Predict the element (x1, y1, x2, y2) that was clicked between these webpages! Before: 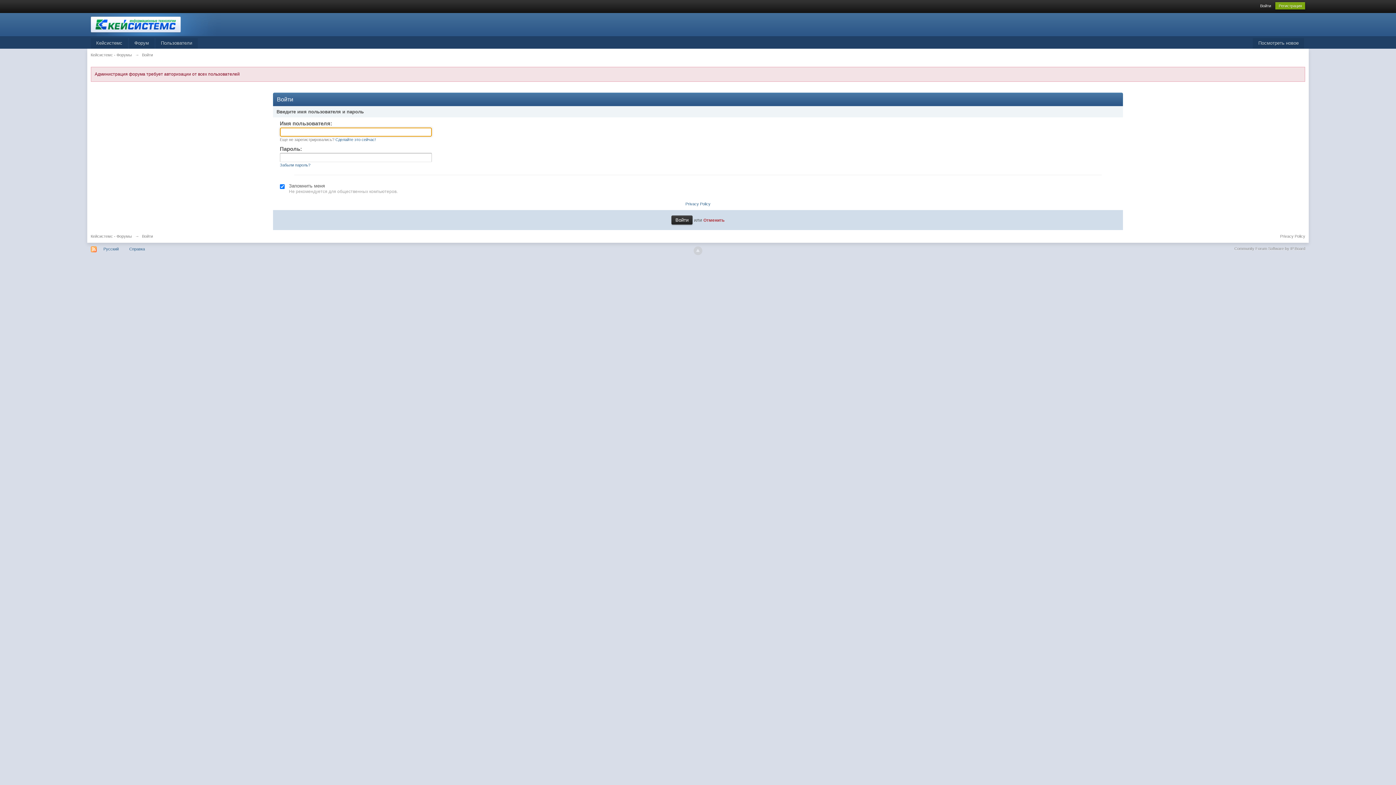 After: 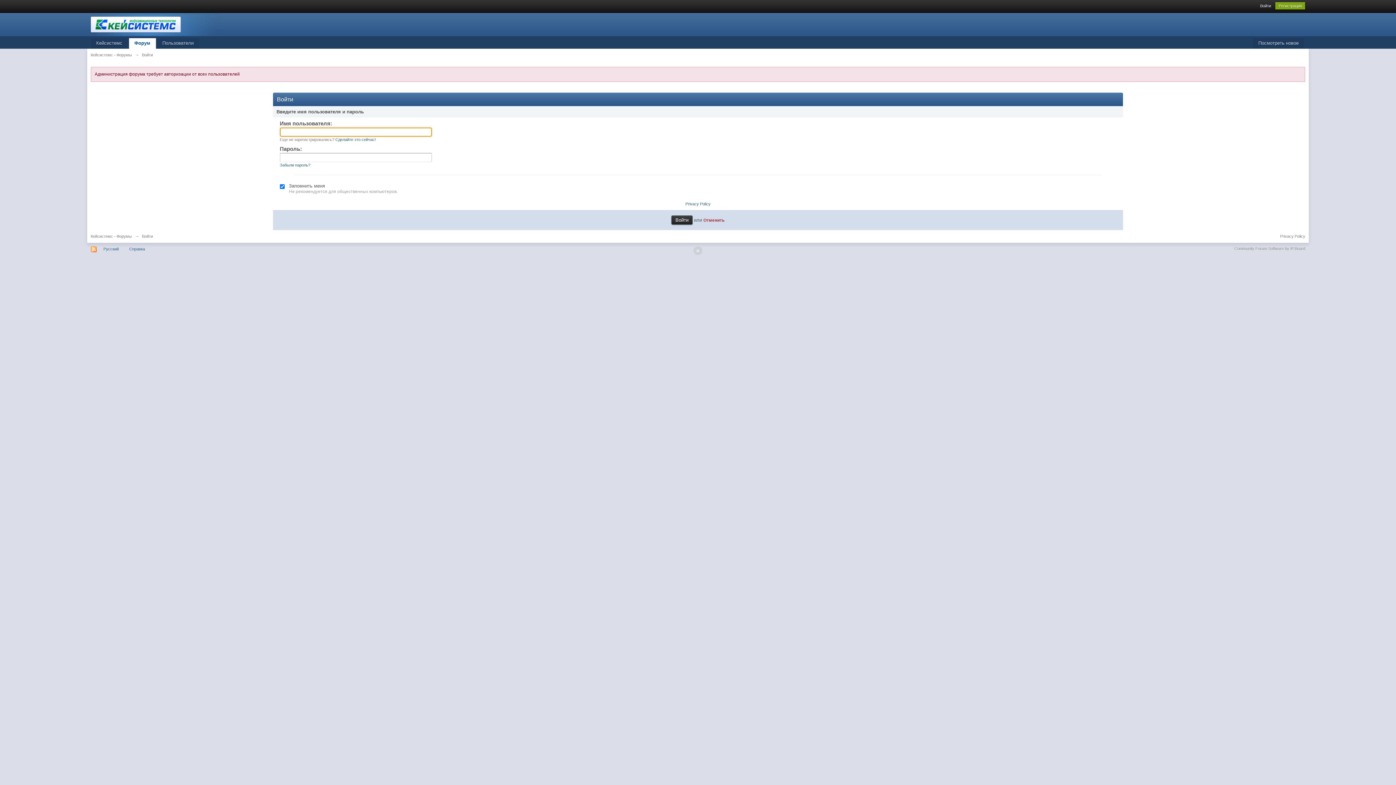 Action: bbox: (90, 52, 131, 57) label: Кейсистемс - Форумы